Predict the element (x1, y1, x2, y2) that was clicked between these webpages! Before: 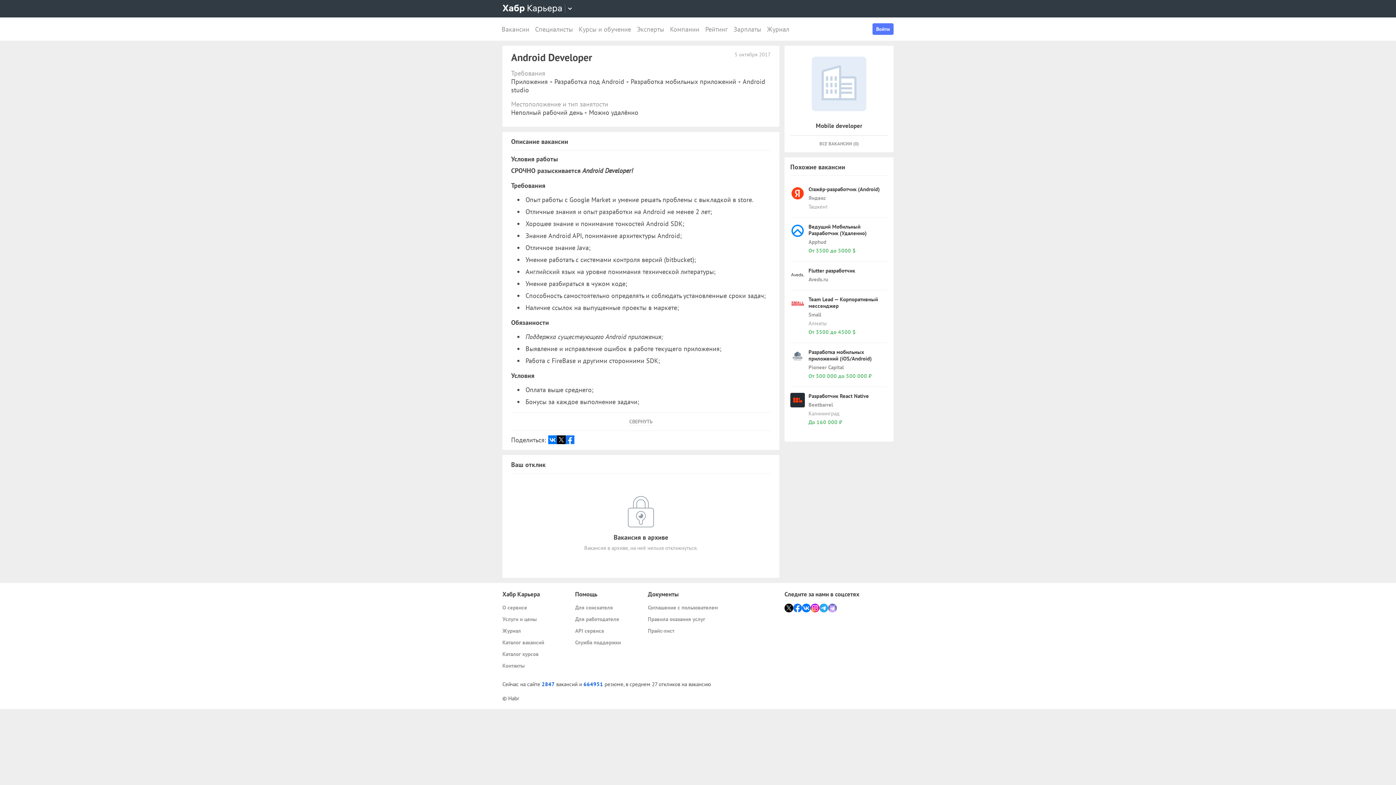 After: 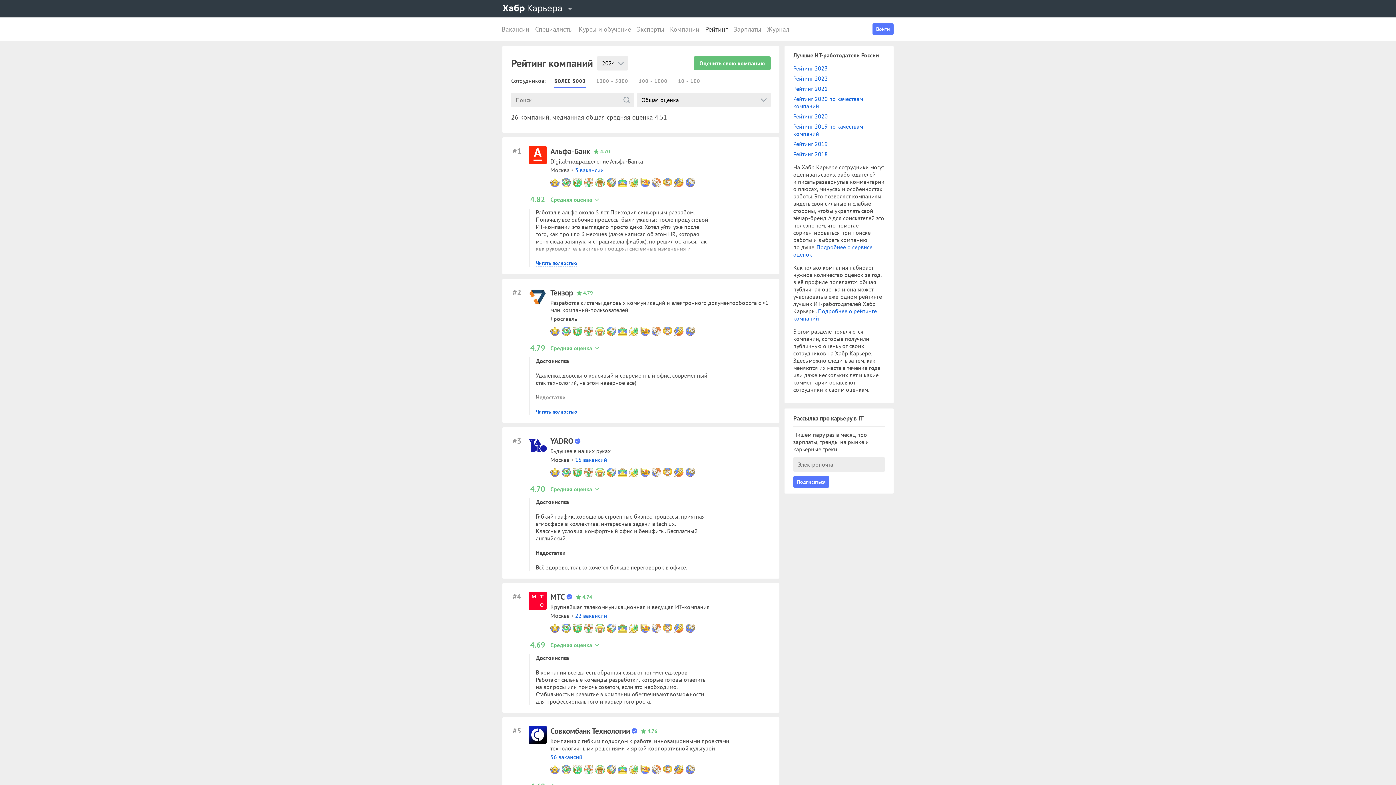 Action: bbox: (702, 17, 730, 40) label: Рейтинг